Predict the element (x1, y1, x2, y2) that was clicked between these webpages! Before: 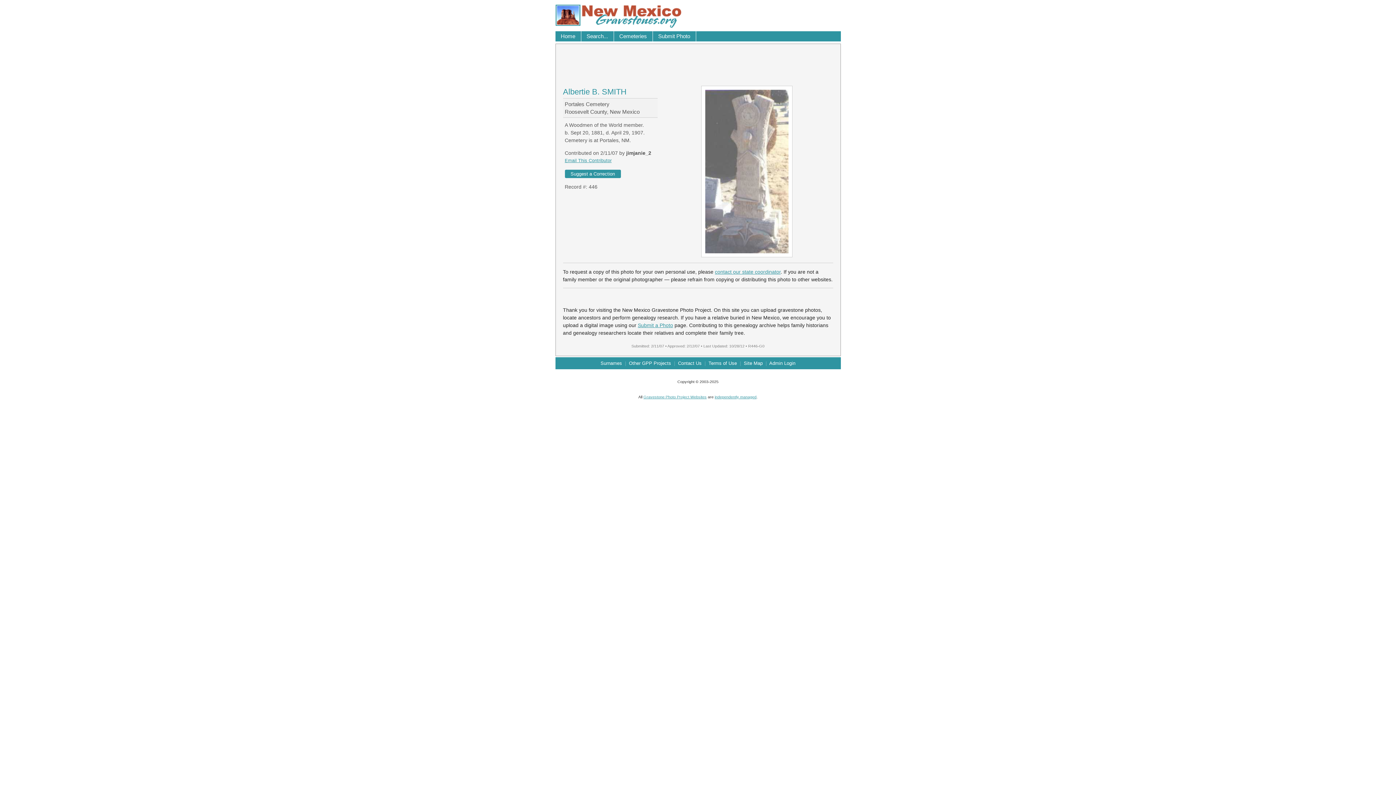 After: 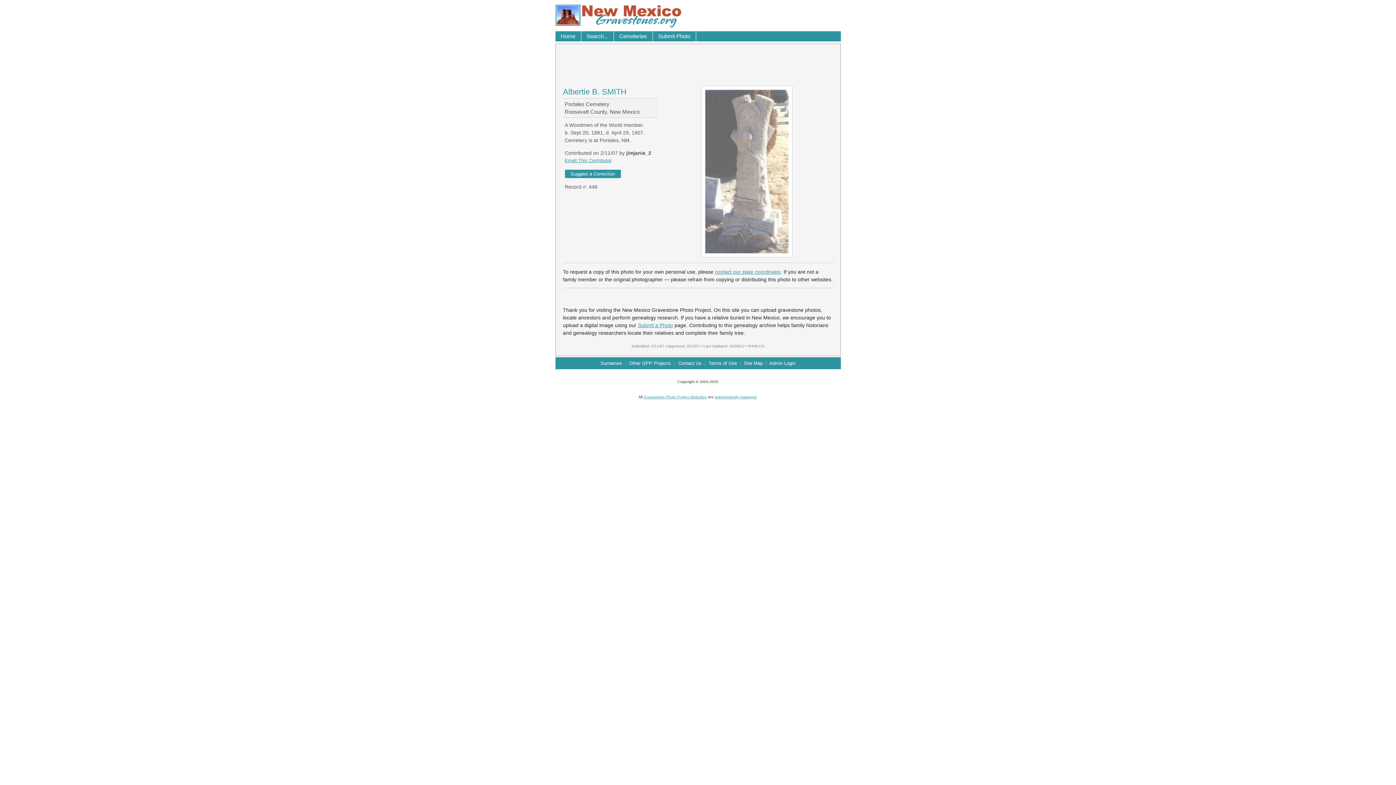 Action: label: Suggest a Correction bbox: (564, 169, 620, 178)